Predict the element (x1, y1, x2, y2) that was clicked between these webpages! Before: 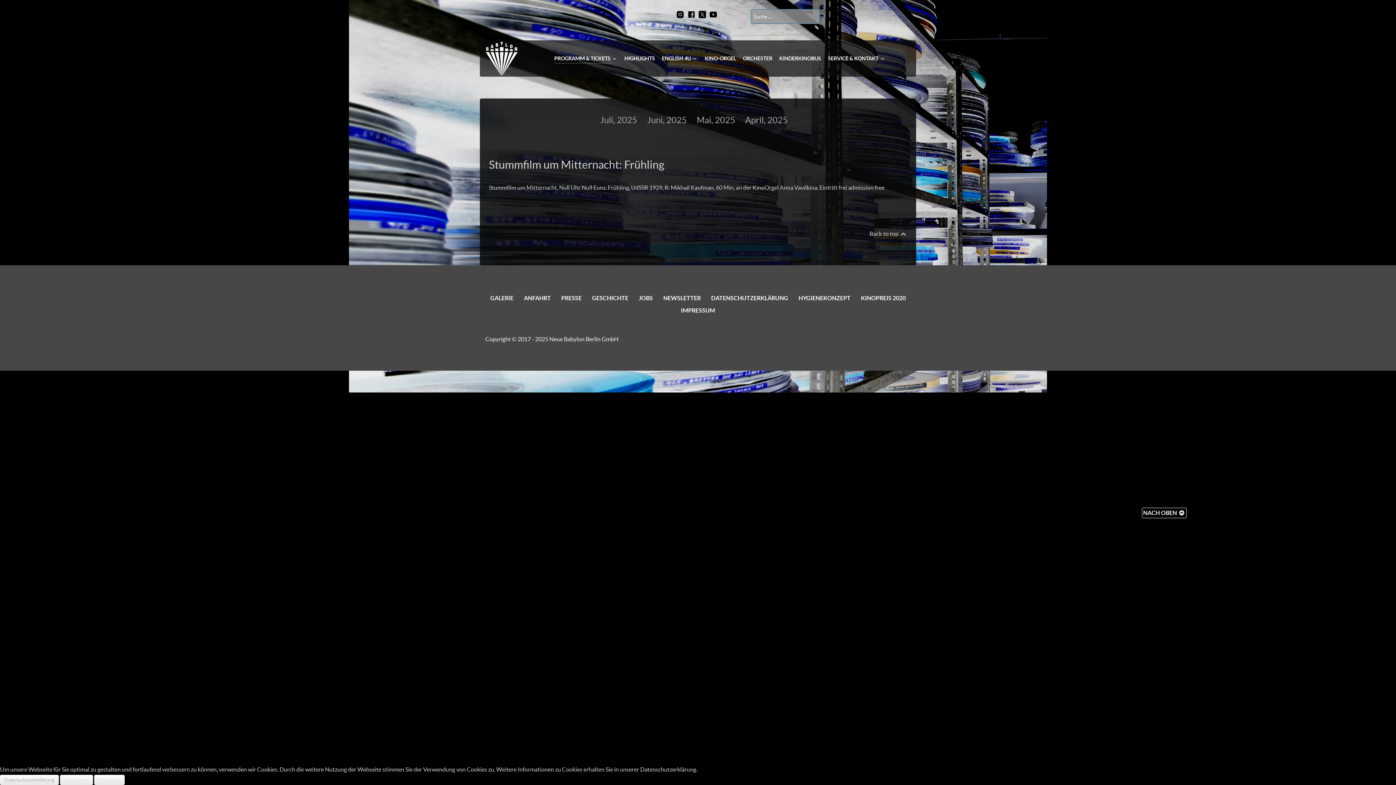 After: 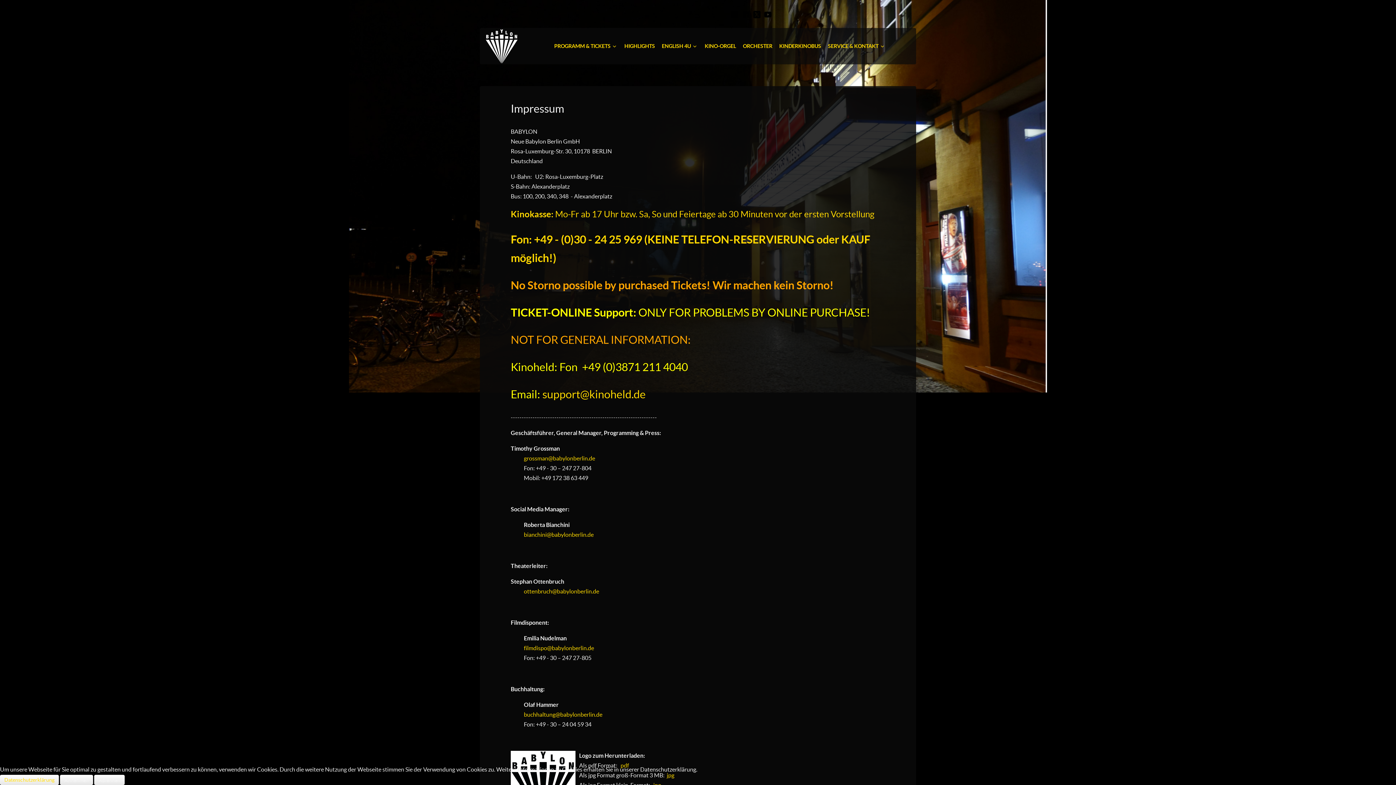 Action: bbox: (681, 304, 715, 316) label: IMPRESSUM